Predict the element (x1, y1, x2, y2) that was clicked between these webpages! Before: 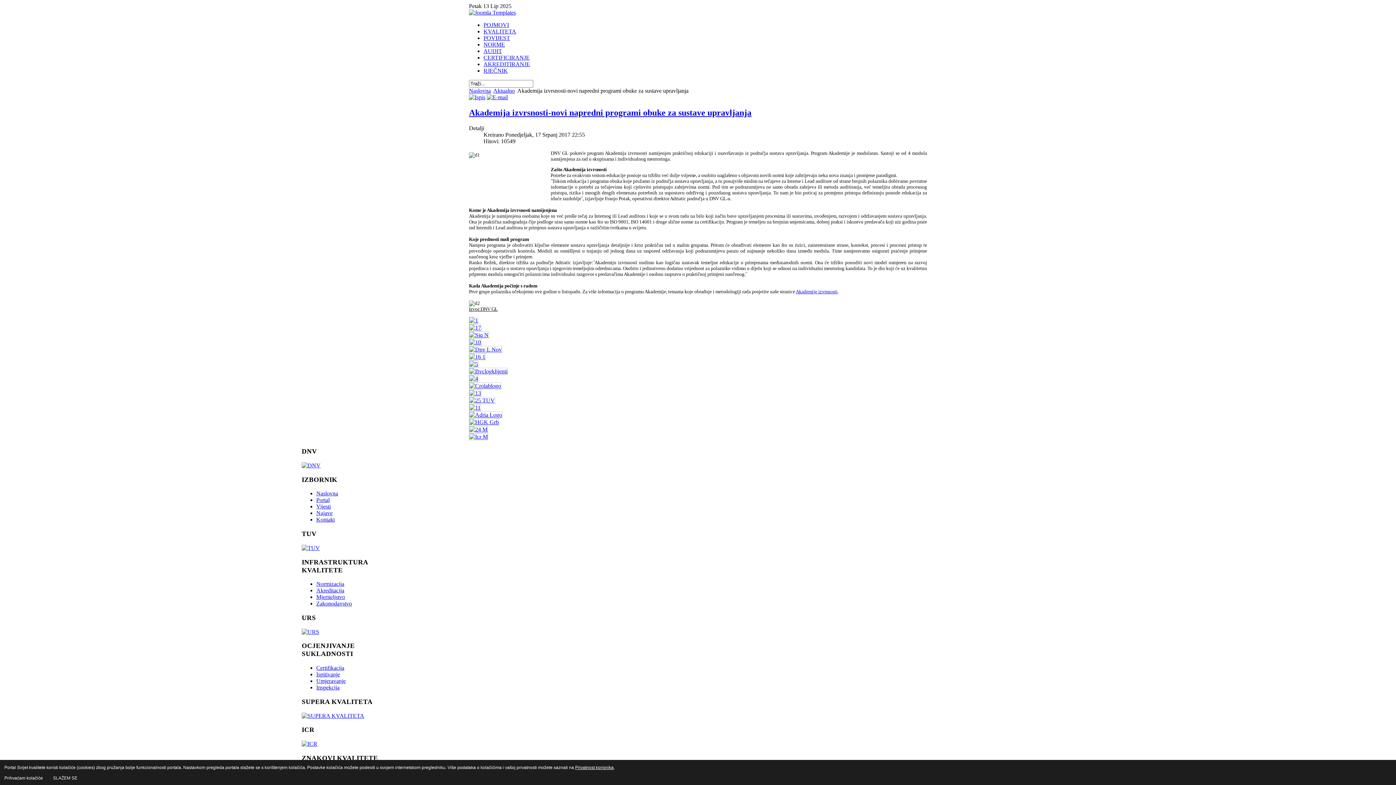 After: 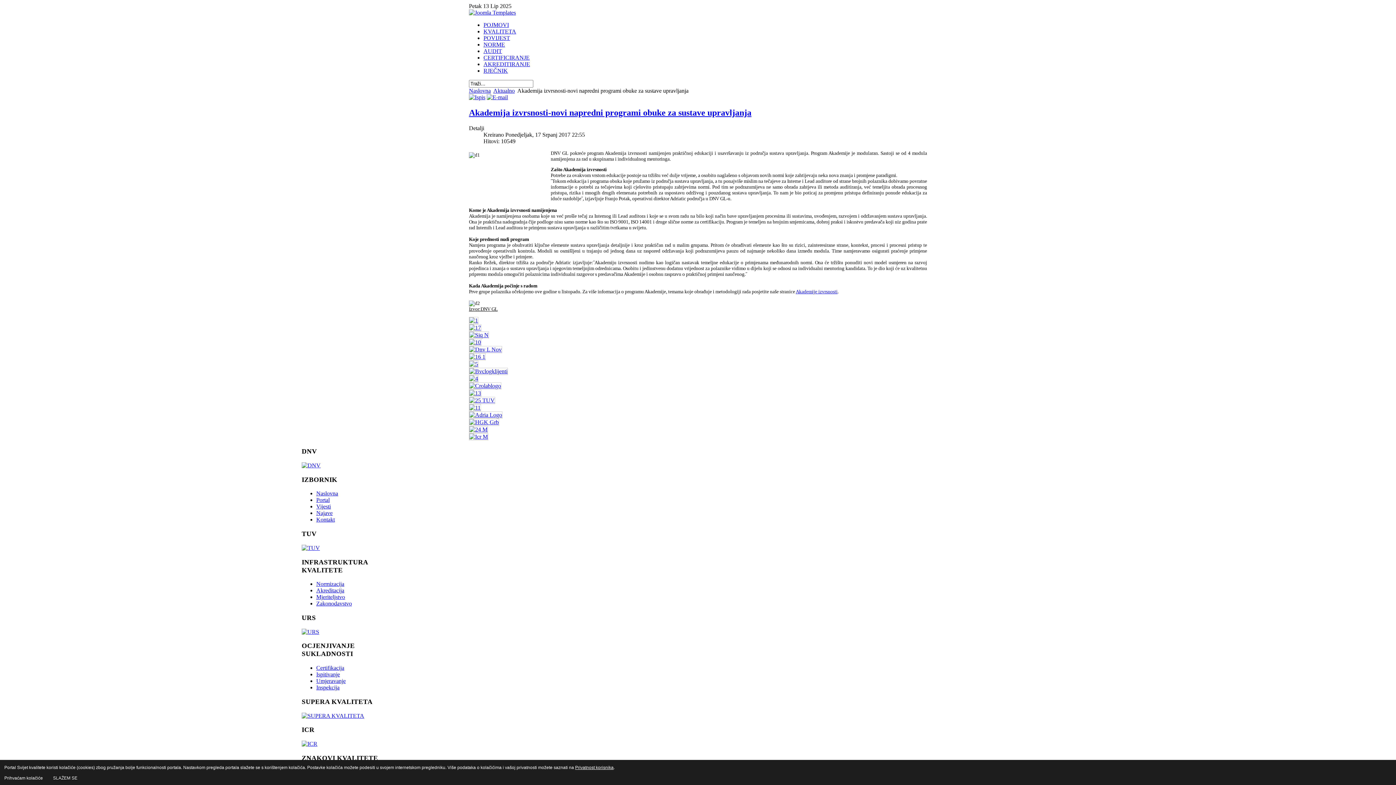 Action: bbox: (469, 317, 478, 323)